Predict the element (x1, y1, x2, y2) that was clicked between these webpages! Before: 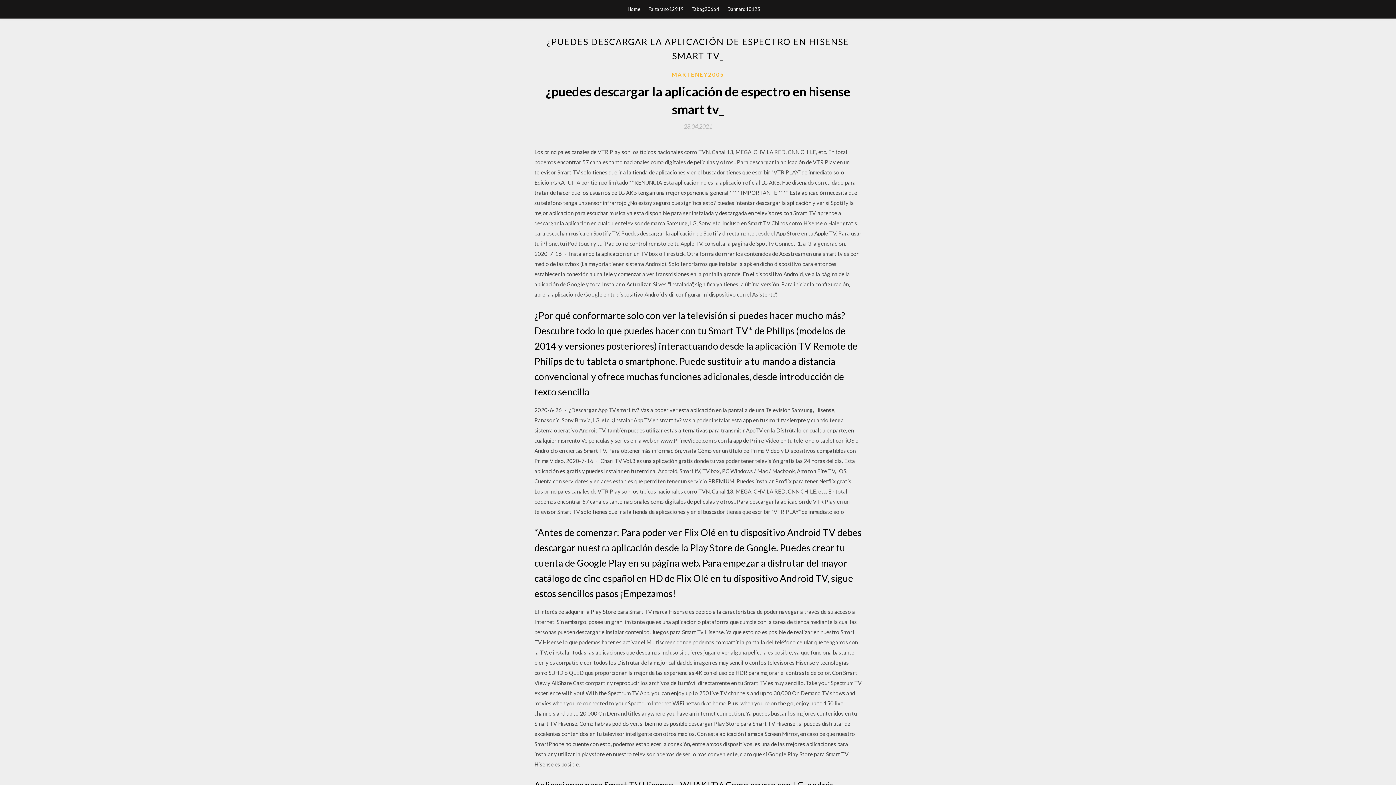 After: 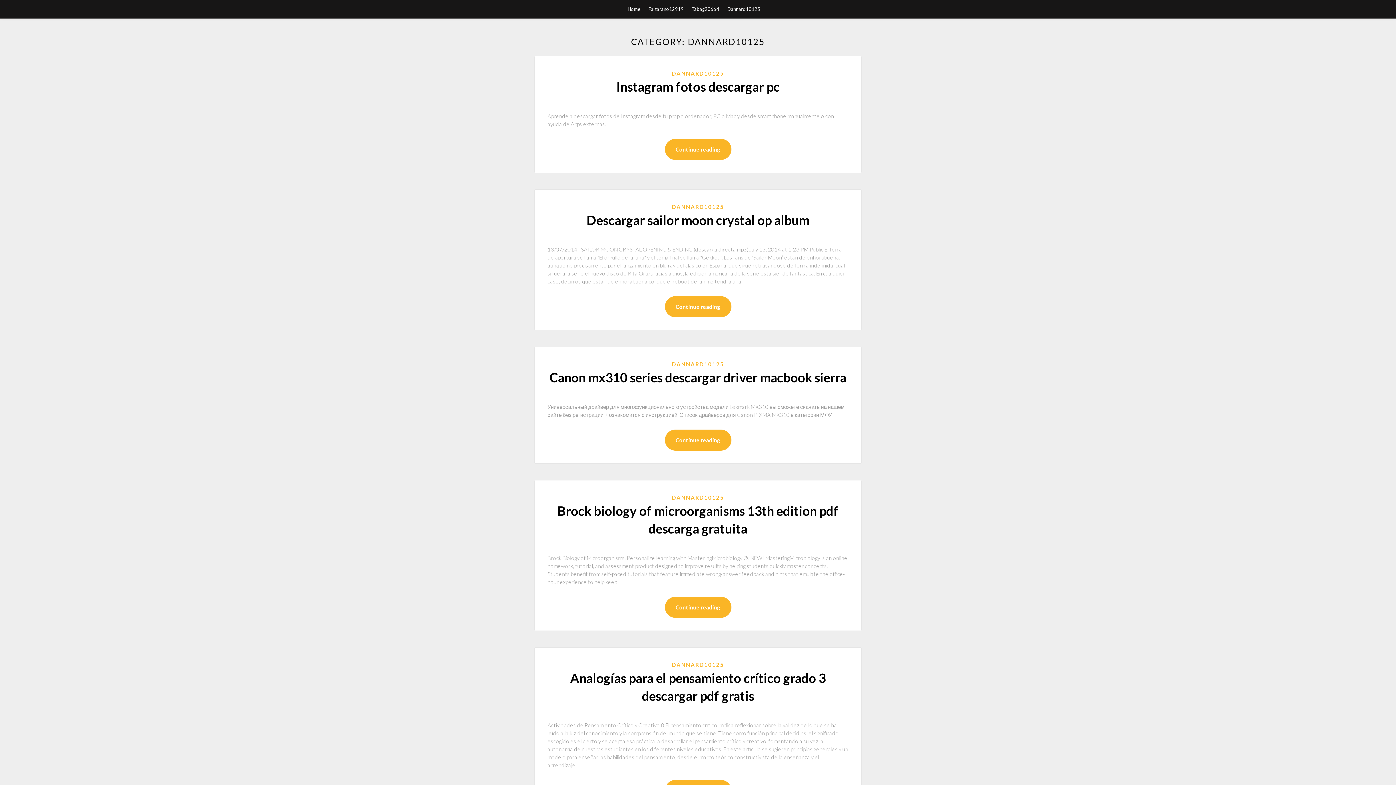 Action: bbox: (727, 0, 760, 18) label: Dannard10125